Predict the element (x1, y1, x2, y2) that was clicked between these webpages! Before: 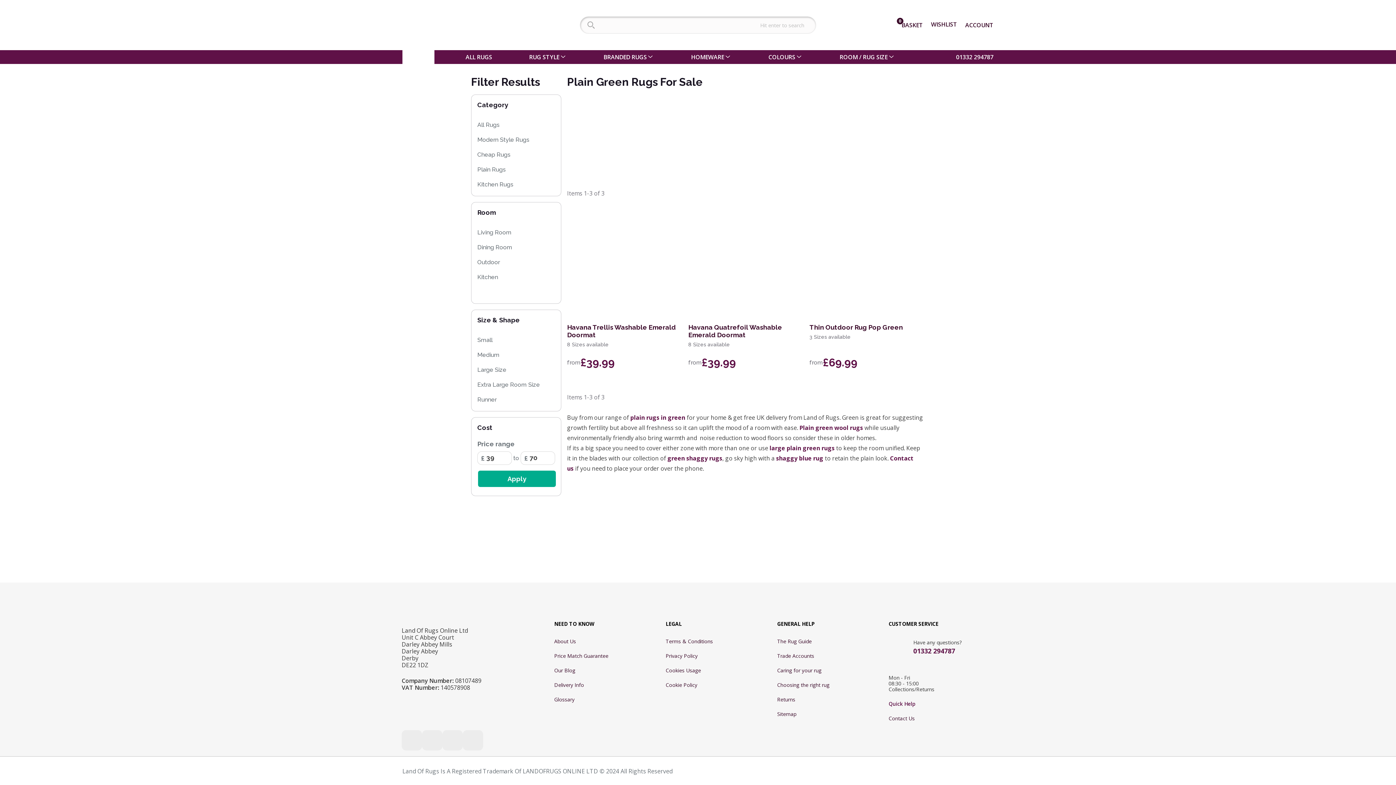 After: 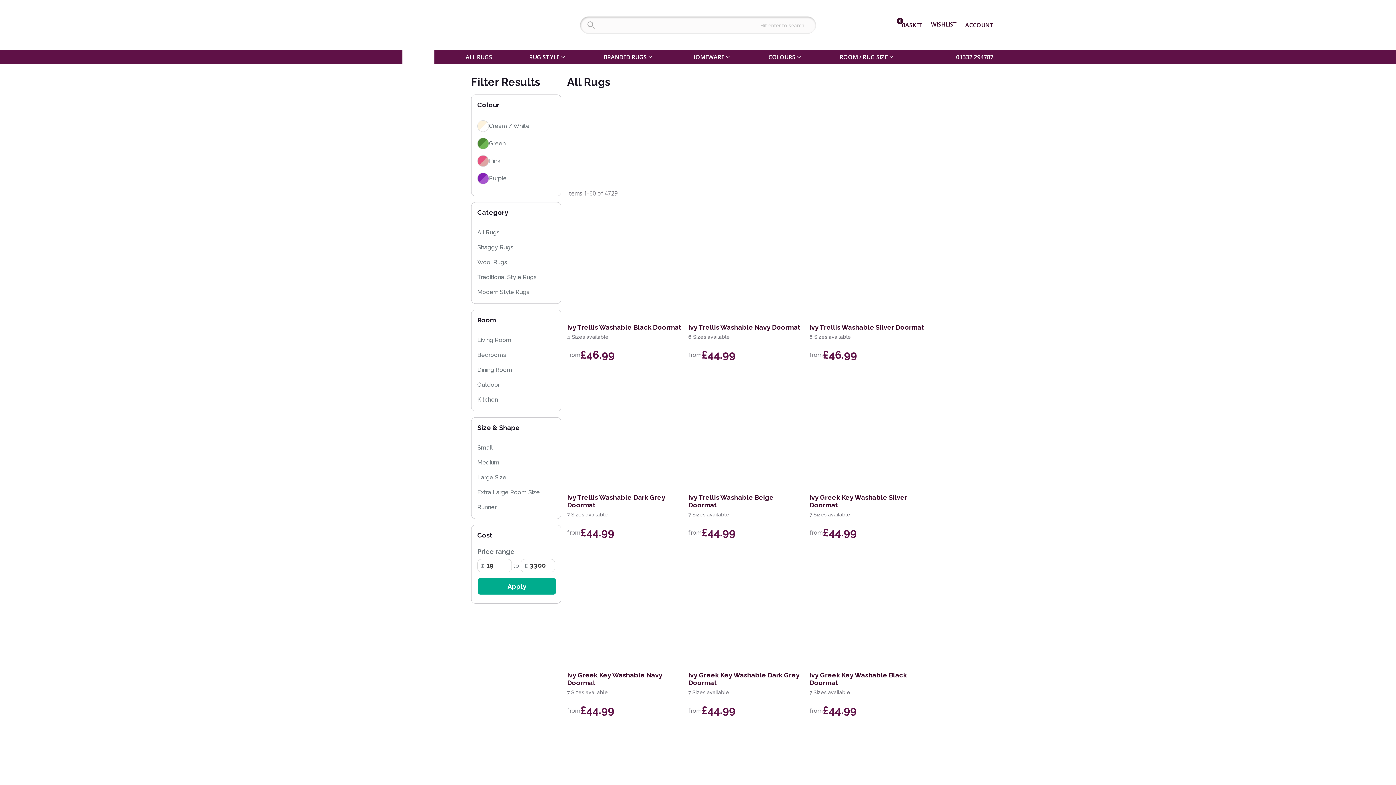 Action: label: ROOM / RUG SIZE bbox: (834, 50, 900, 64)